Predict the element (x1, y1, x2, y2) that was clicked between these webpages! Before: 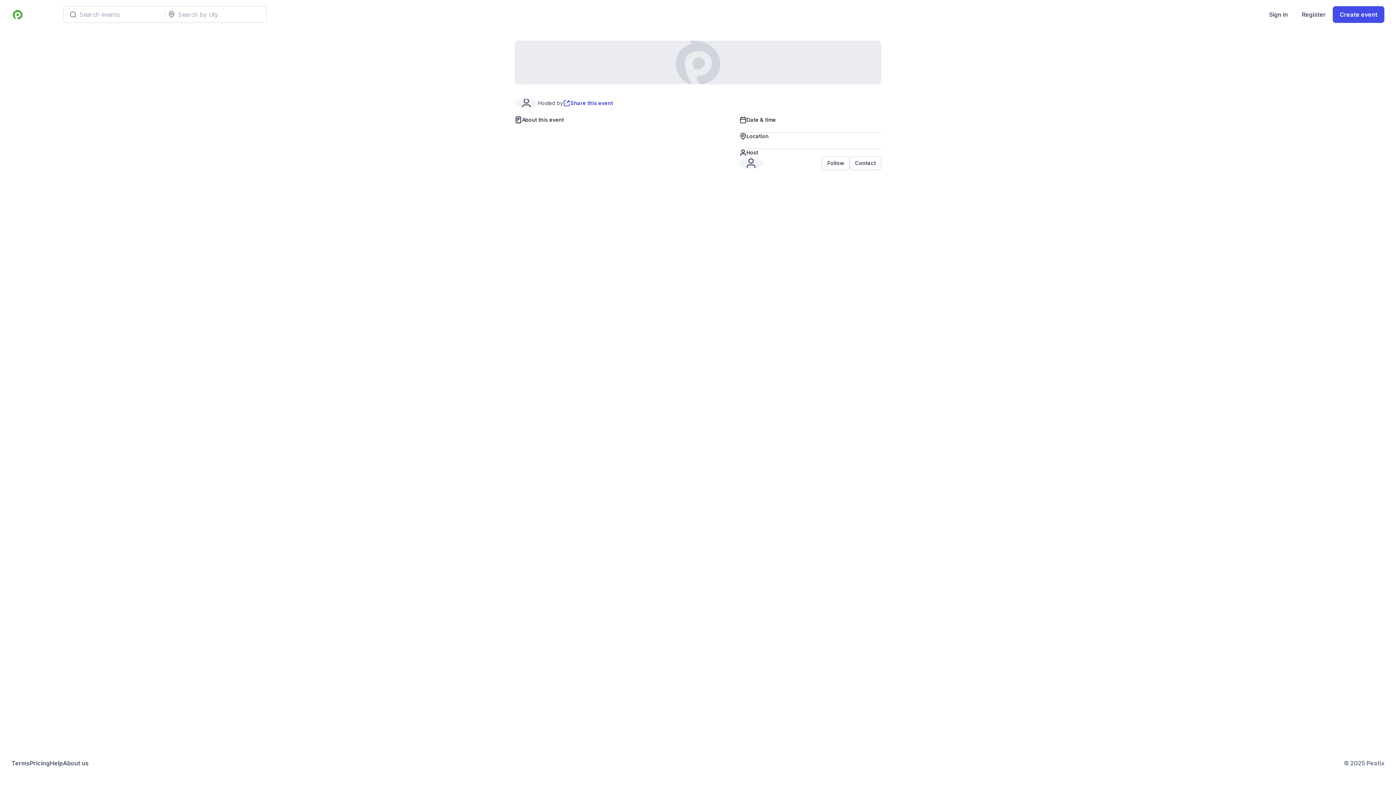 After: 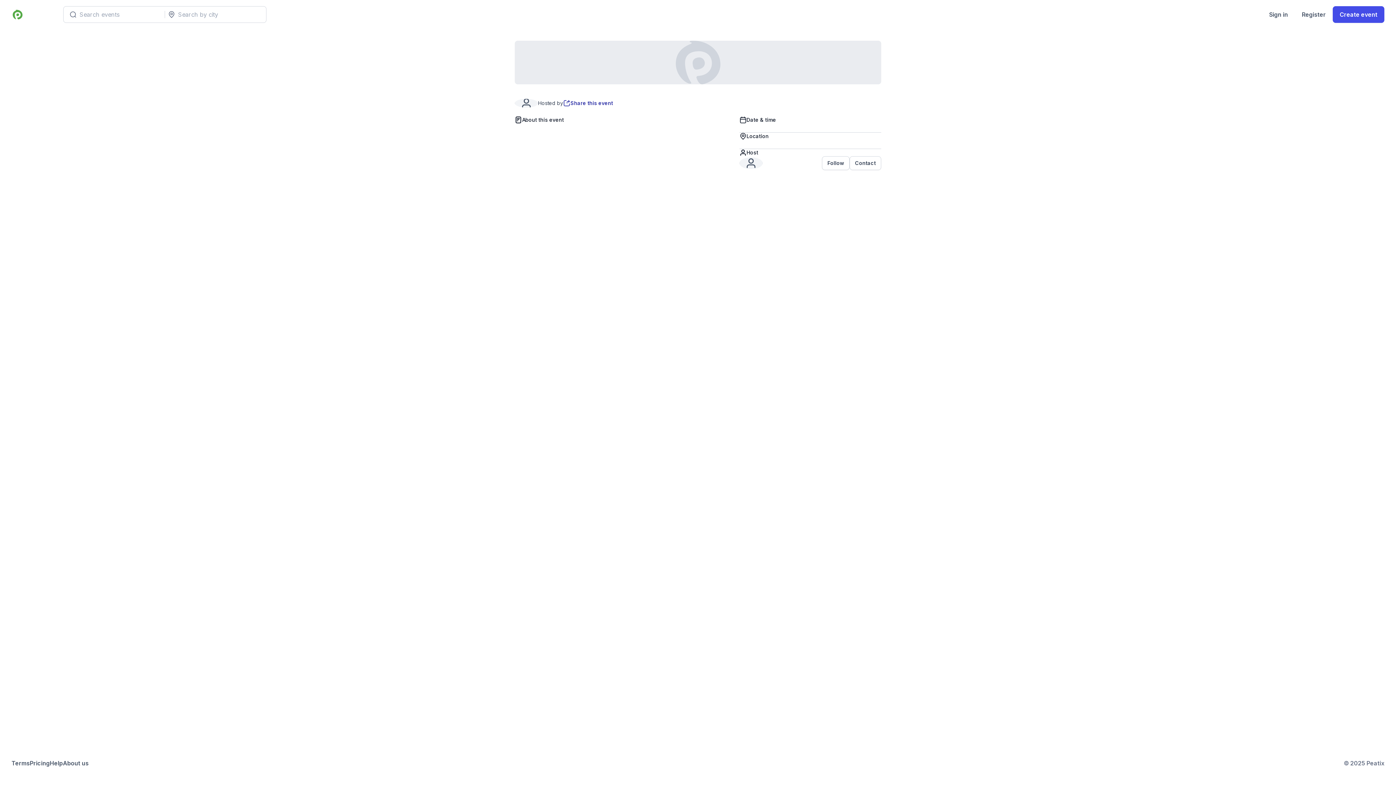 Action: label: Share this event bbox: (563, 99, 613, 106)